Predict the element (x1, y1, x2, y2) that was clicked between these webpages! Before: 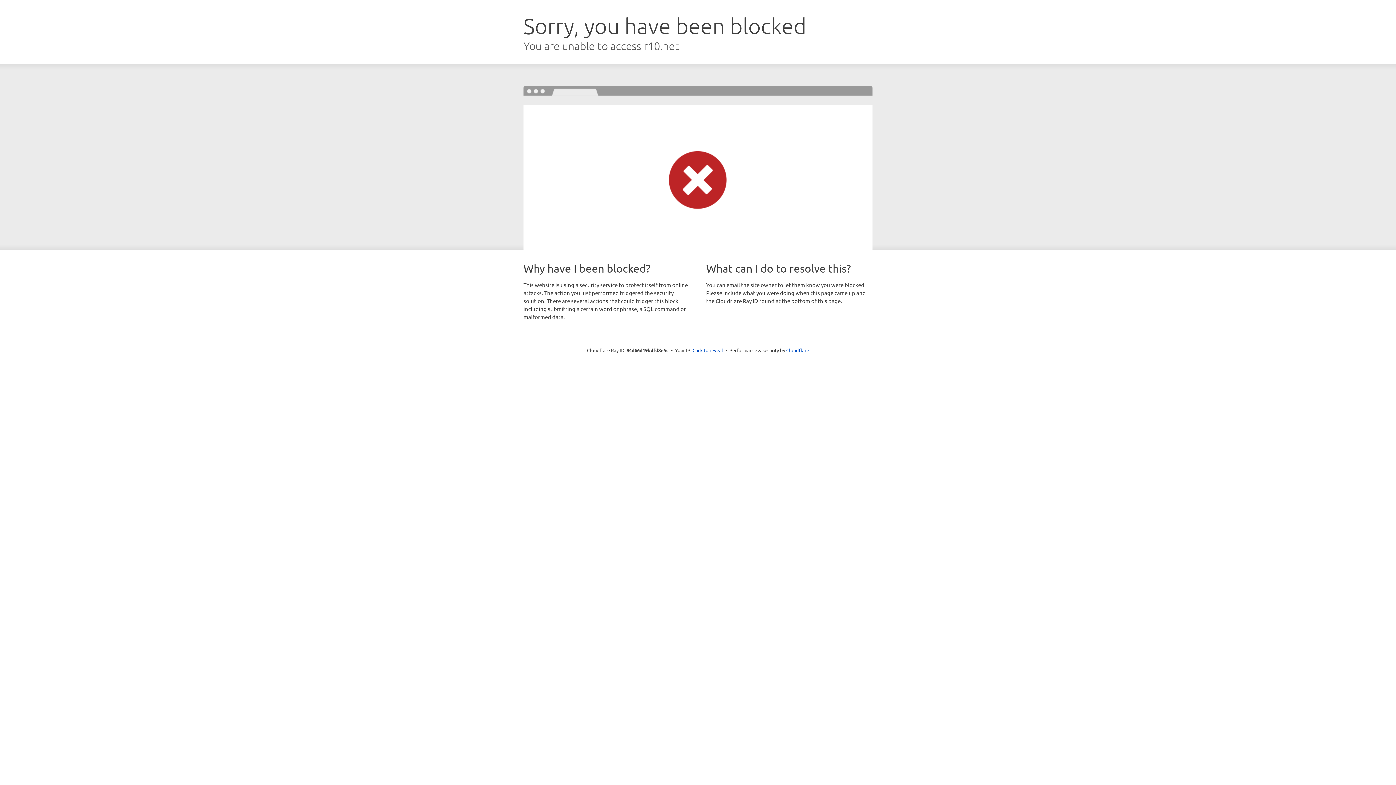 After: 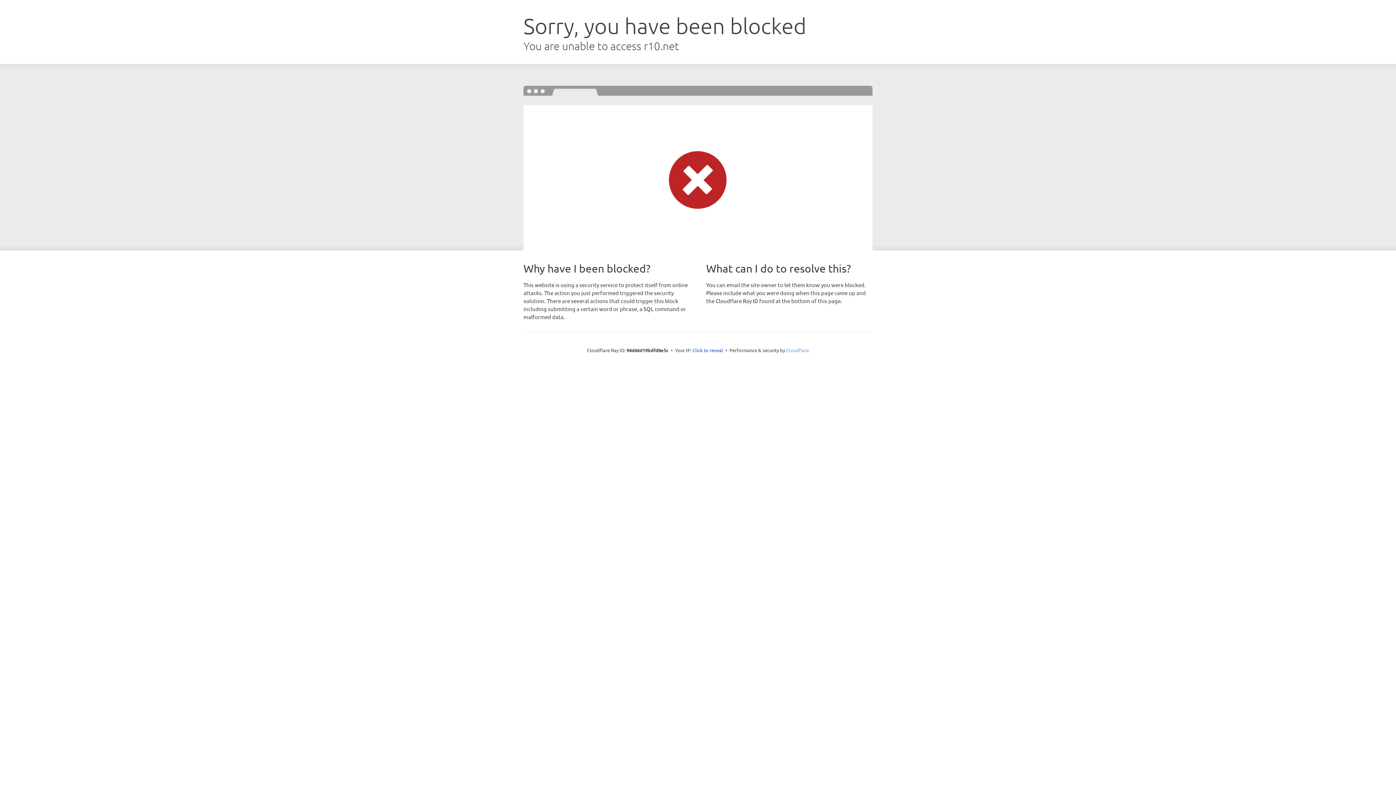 Action: bbox: (786, 347, 809, 353) label: Cloudflare